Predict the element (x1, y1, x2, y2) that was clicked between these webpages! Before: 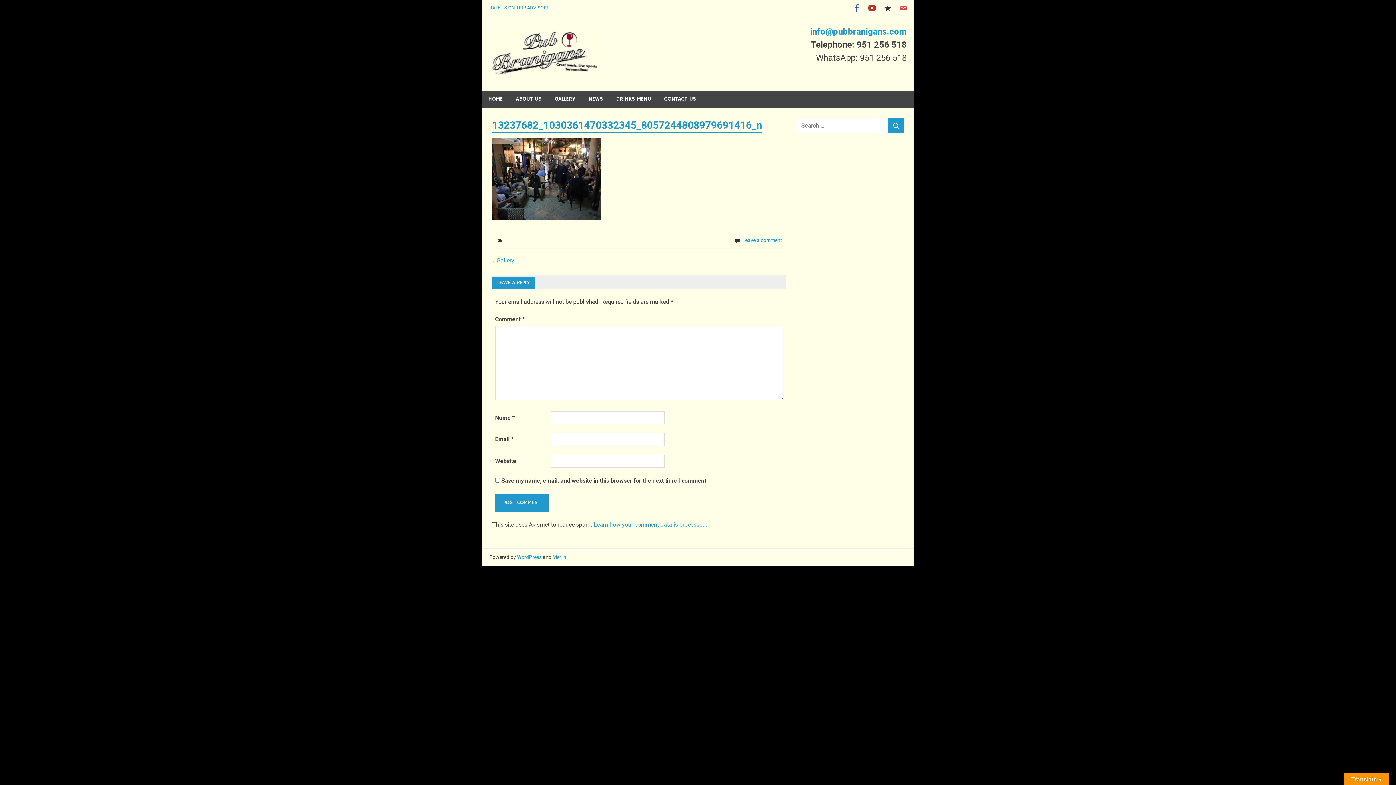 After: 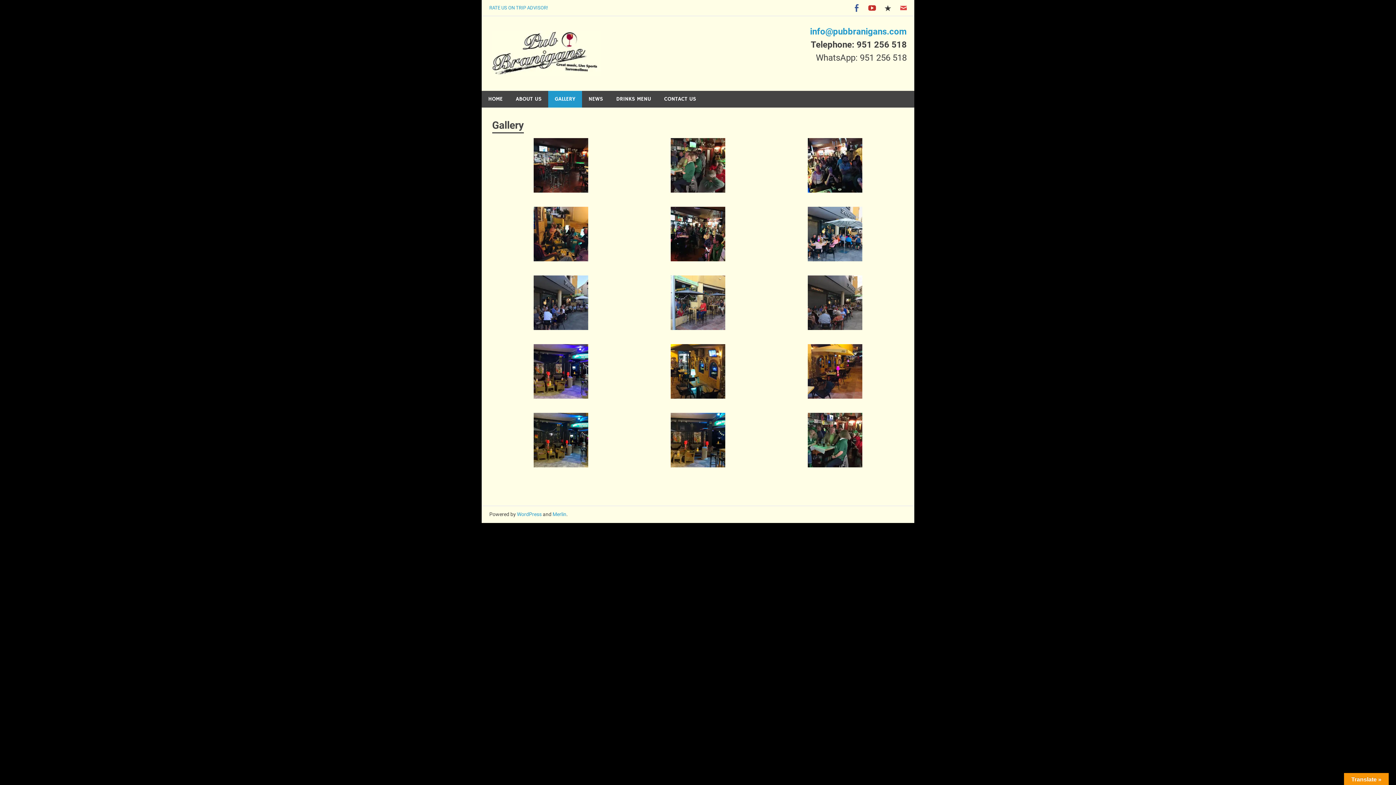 Action: label: GALLERY bbox: (548, 90, 582, 107)